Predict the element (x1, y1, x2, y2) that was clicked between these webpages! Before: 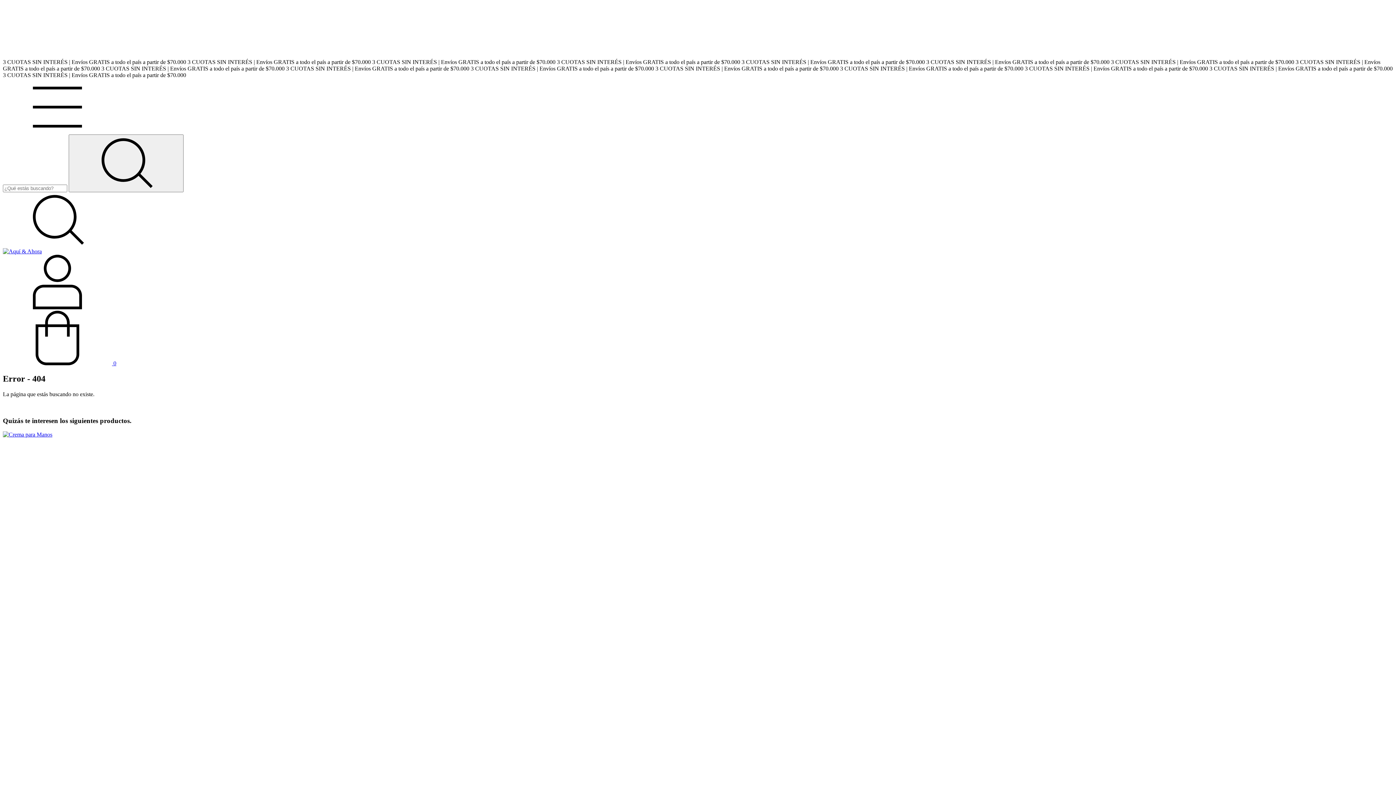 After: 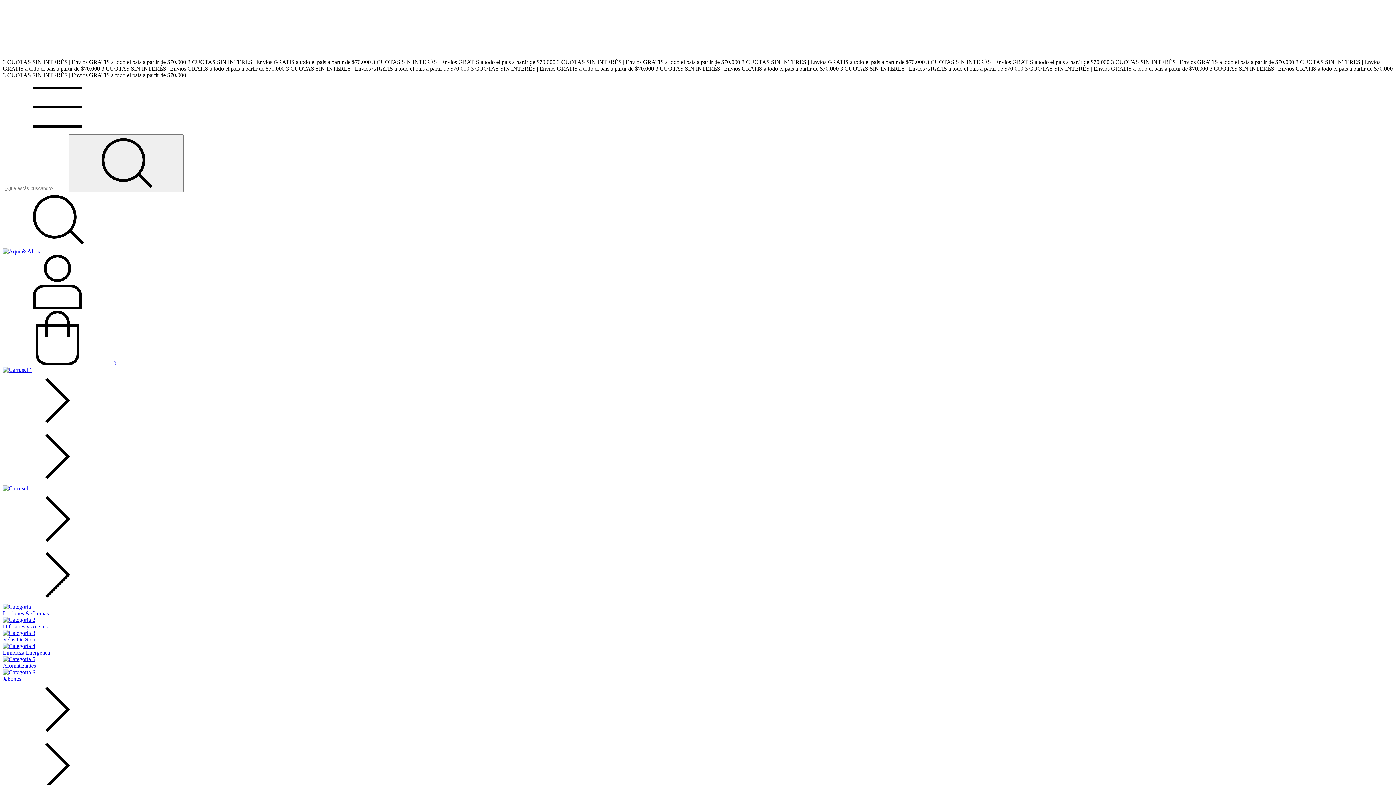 Action: bbox: (2, 248, 41, 254)